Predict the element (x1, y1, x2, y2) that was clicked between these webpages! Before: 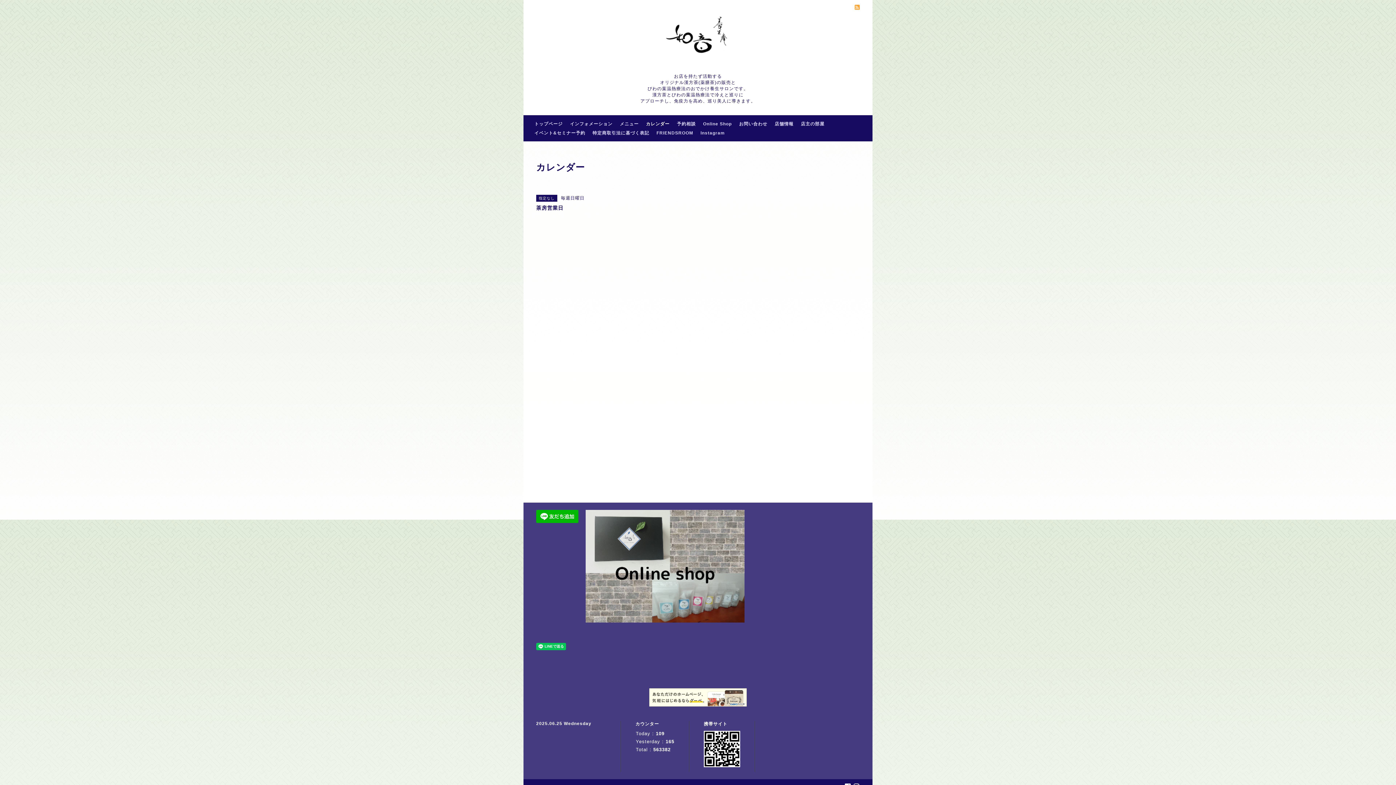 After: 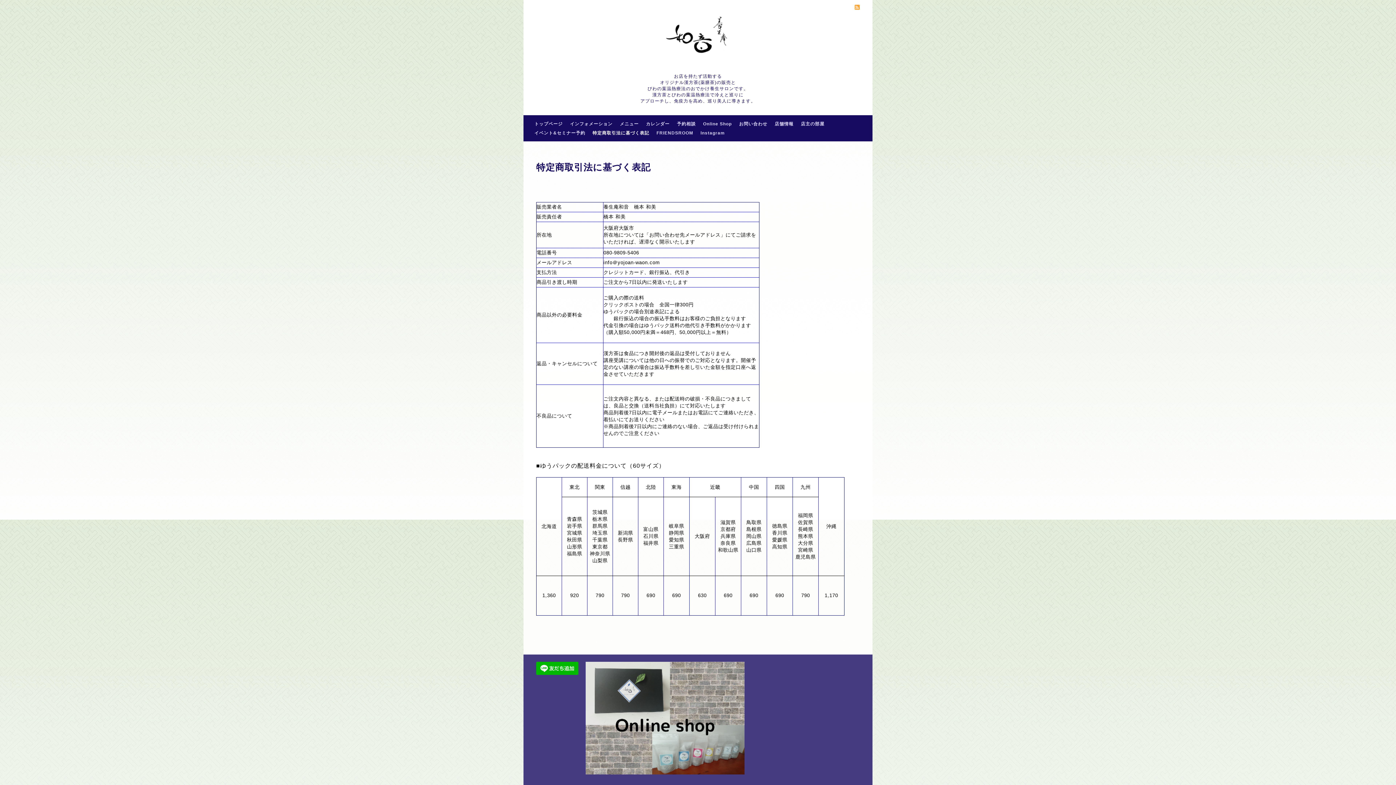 Action: label: 特定商取引法に基づく表記 bbox: (589, 128, 653, 137)